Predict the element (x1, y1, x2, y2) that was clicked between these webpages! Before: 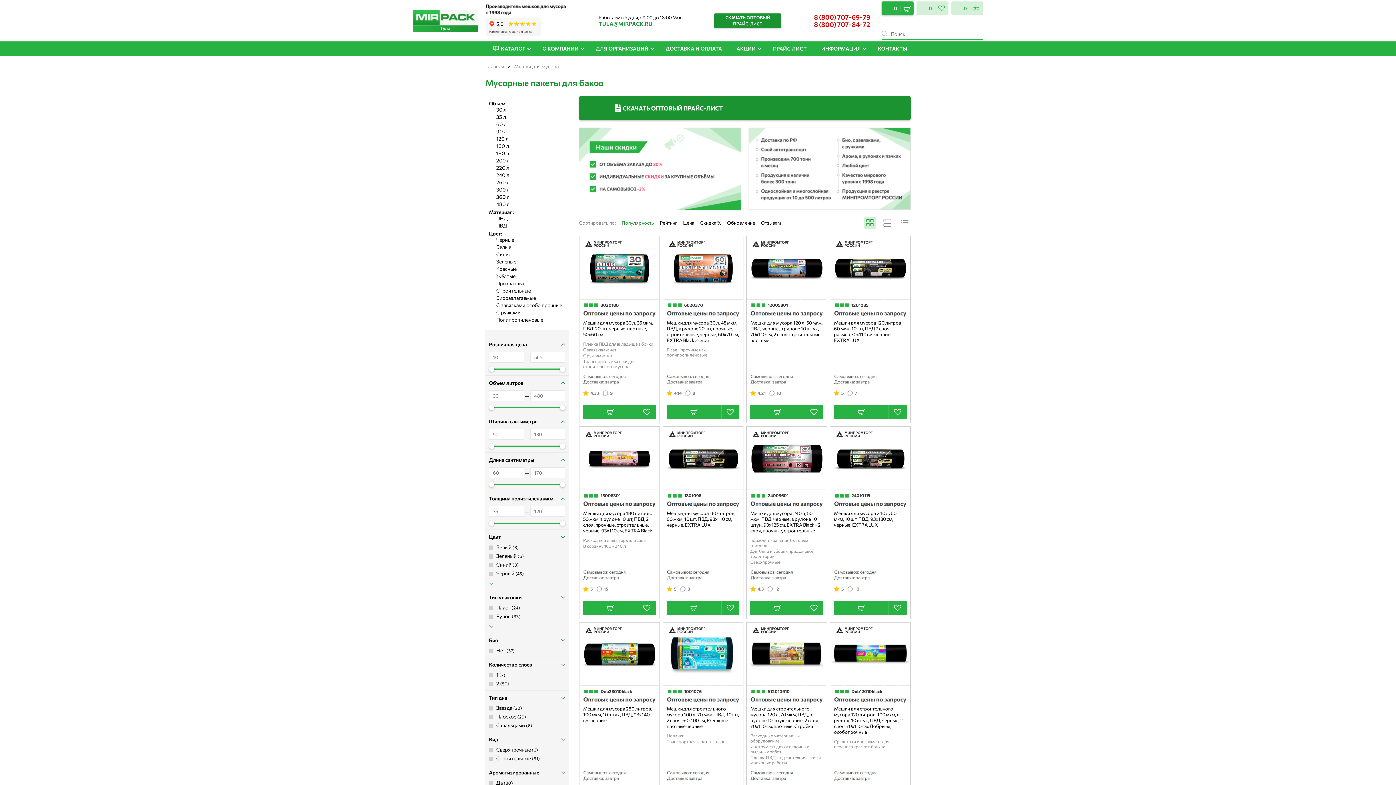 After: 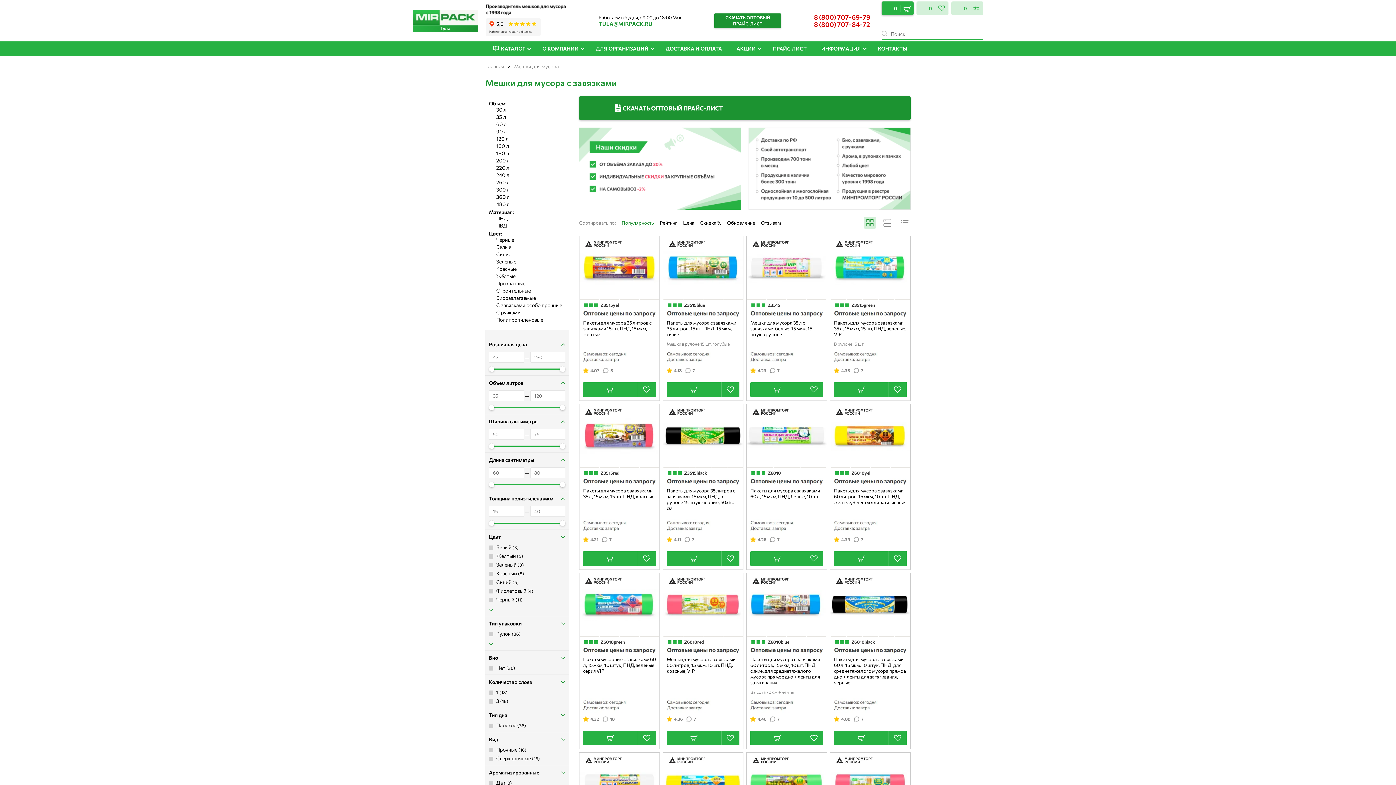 Action: bbox: (496, 302, 565, 308) label: С завязками особо прочные